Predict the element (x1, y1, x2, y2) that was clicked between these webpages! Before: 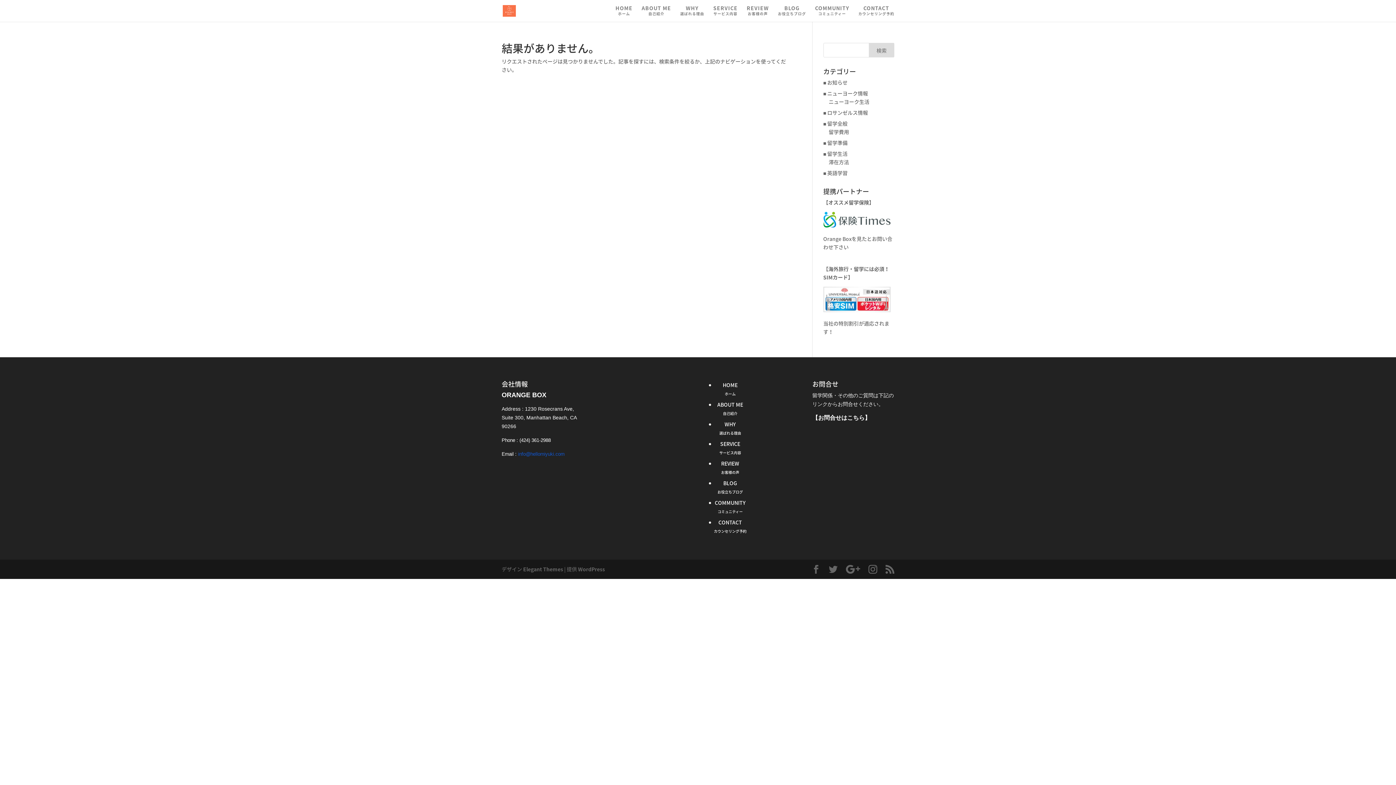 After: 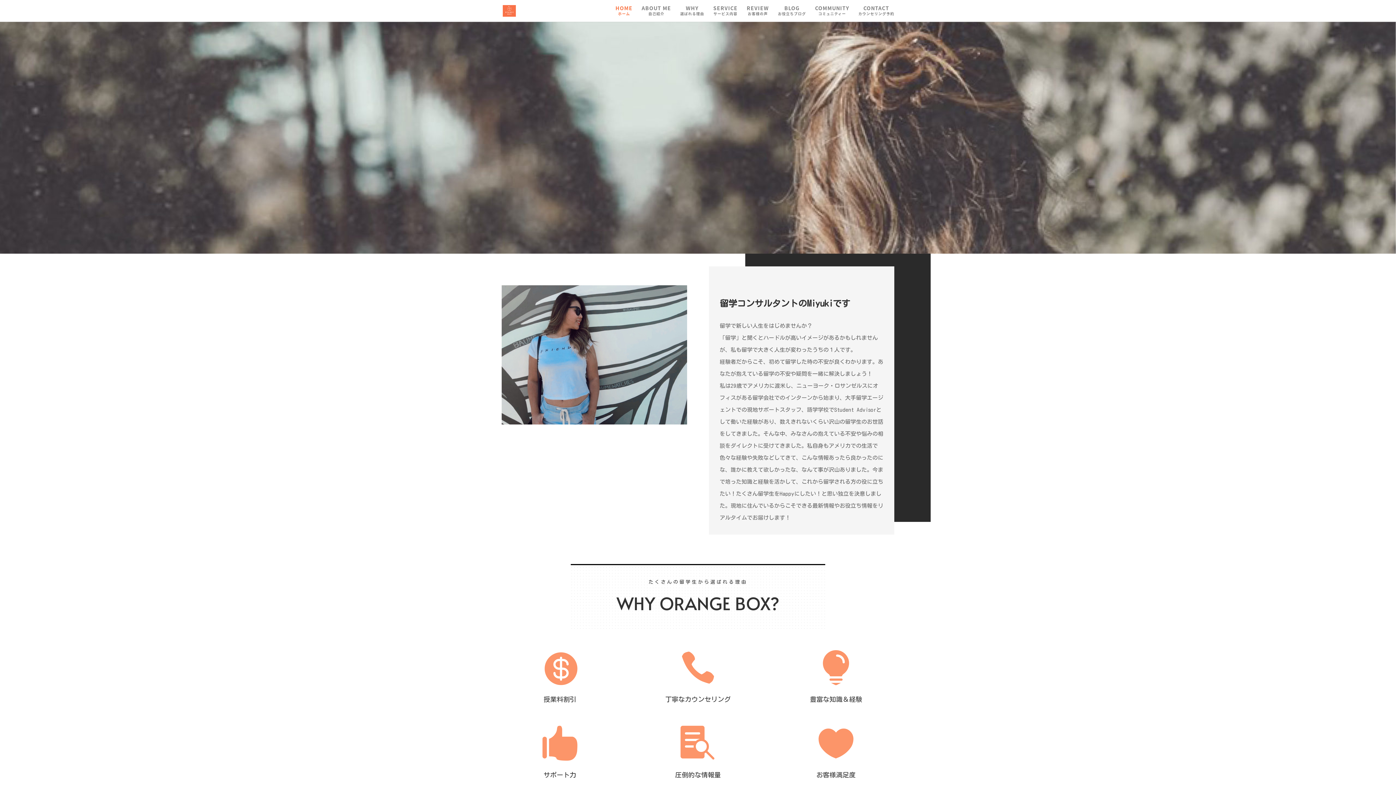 Action: bbox: (502, 6, 515, 13)